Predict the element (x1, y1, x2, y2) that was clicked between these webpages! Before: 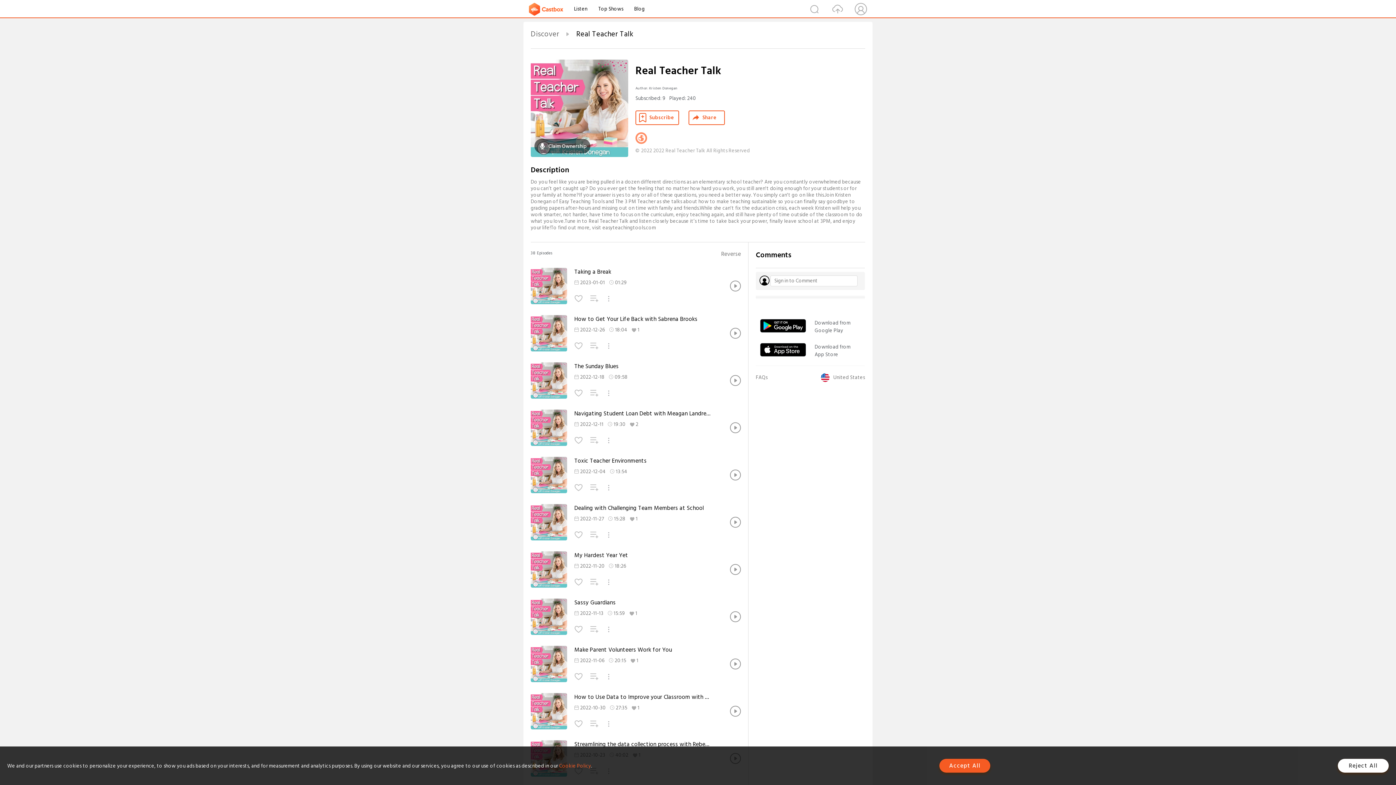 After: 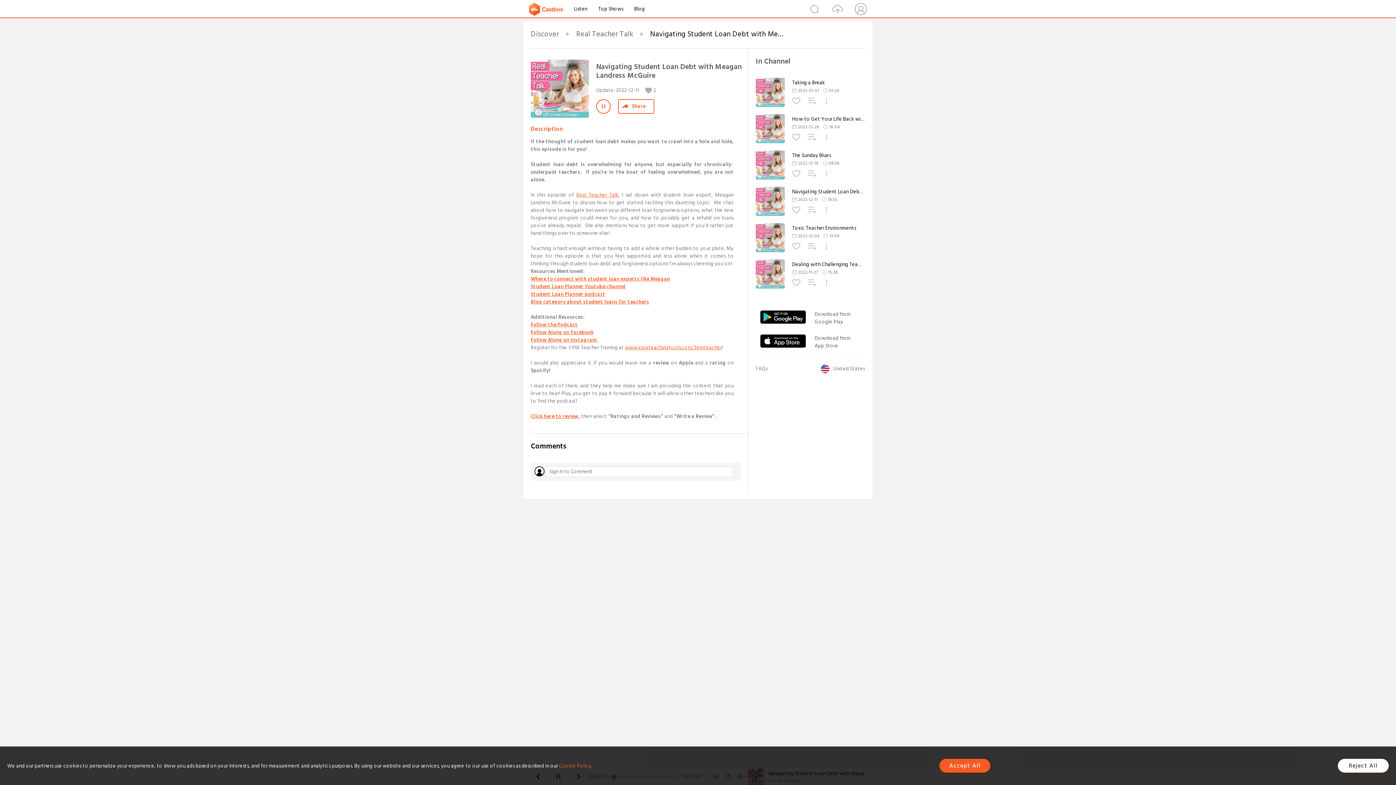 Action: bbox: (730, 422, 741, 433)